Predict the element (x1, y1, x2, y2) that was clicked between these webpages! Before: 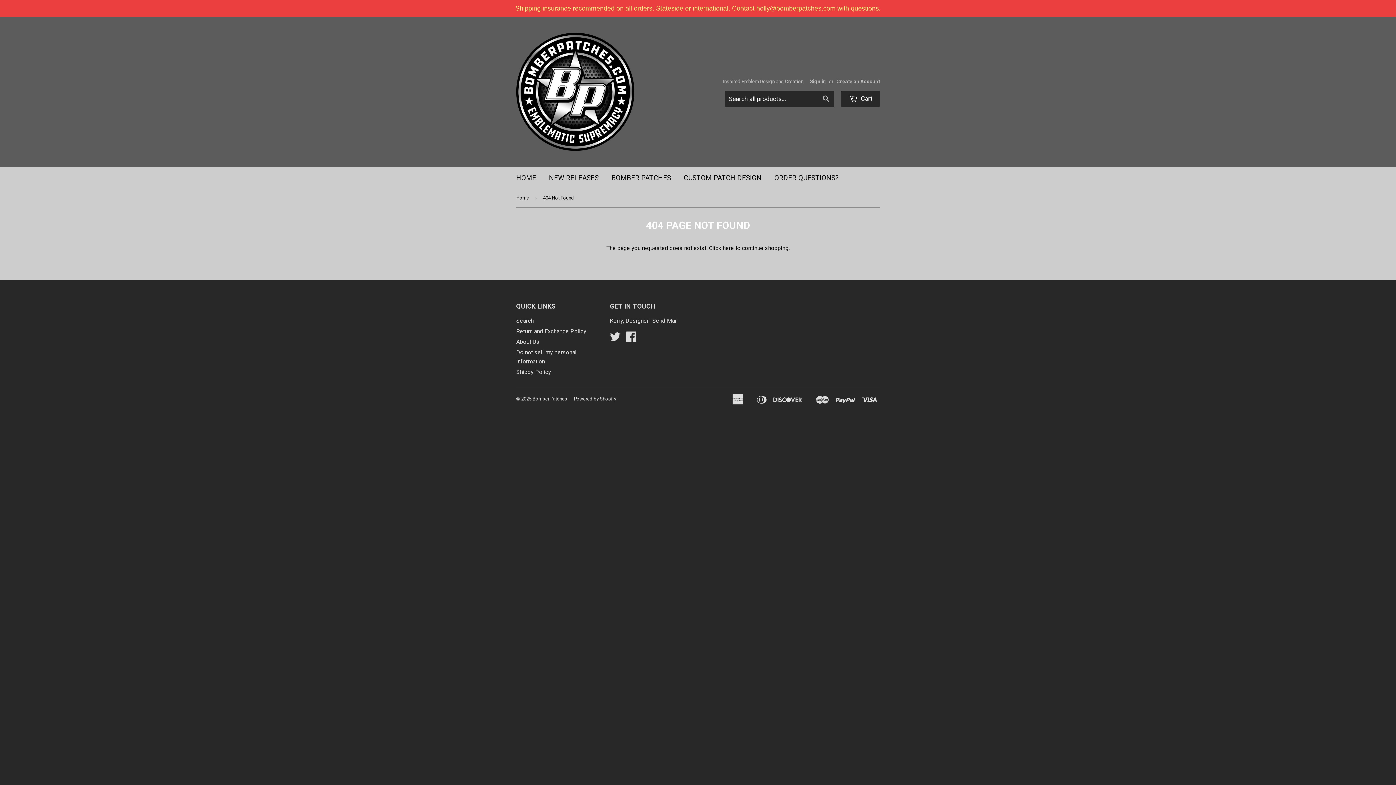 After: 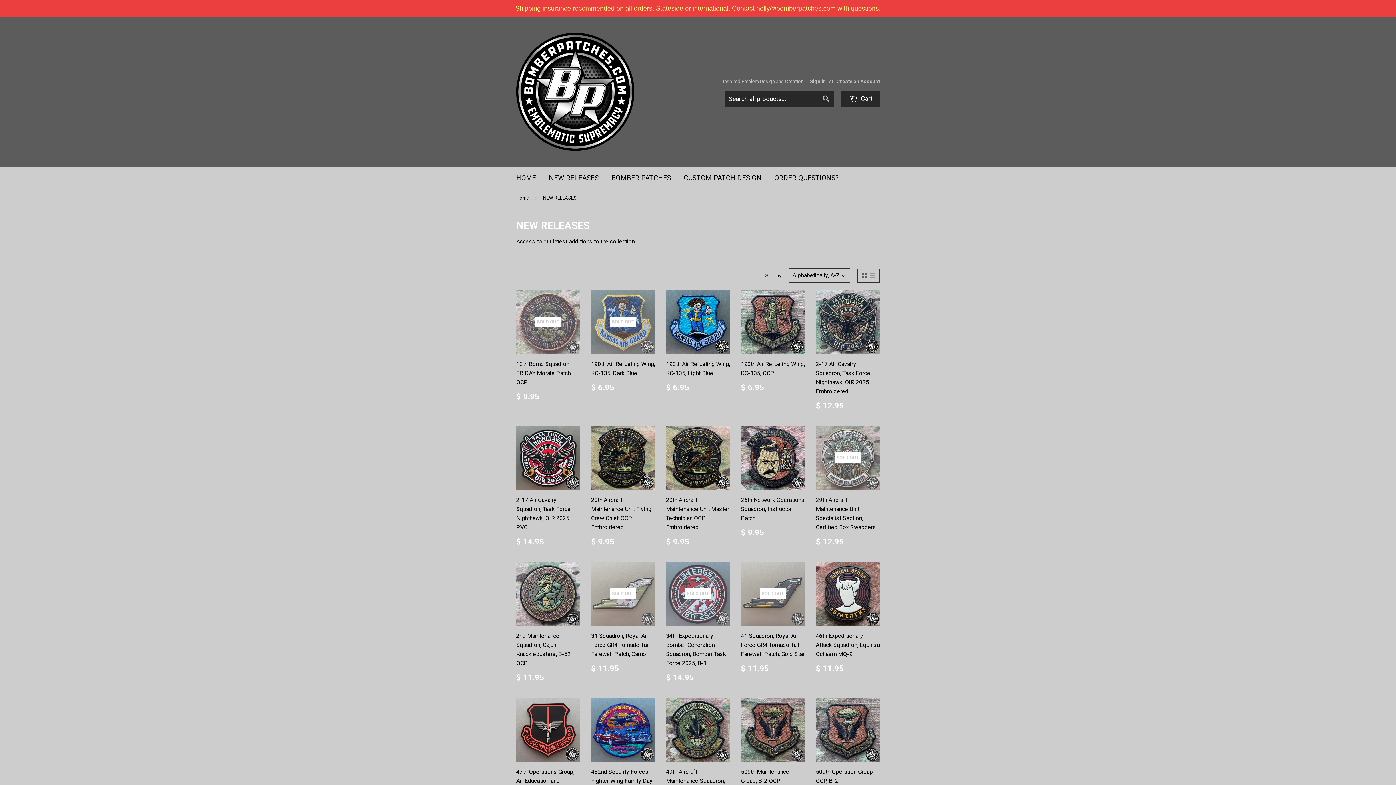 Action: bbox: (543, 167, 604, 189) label: NEW RELEASES